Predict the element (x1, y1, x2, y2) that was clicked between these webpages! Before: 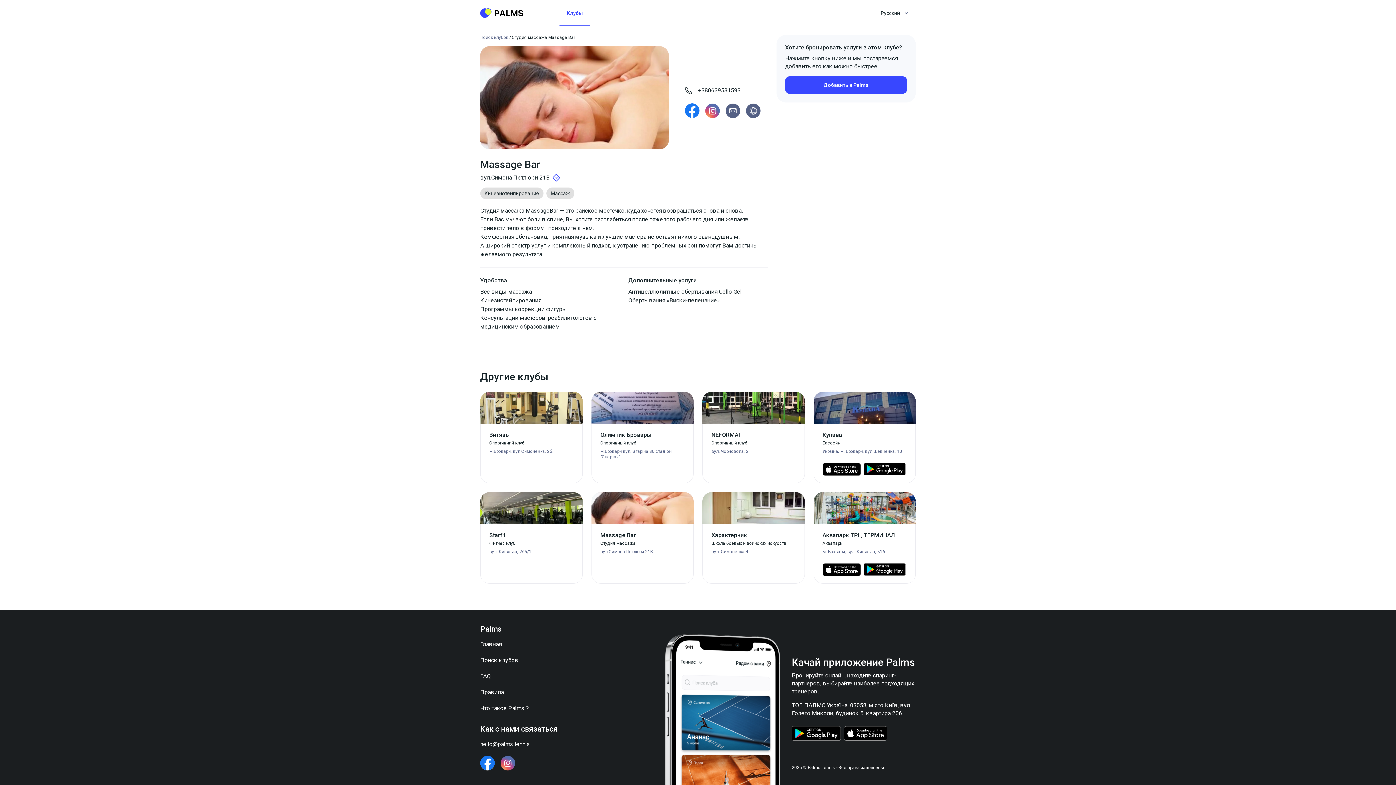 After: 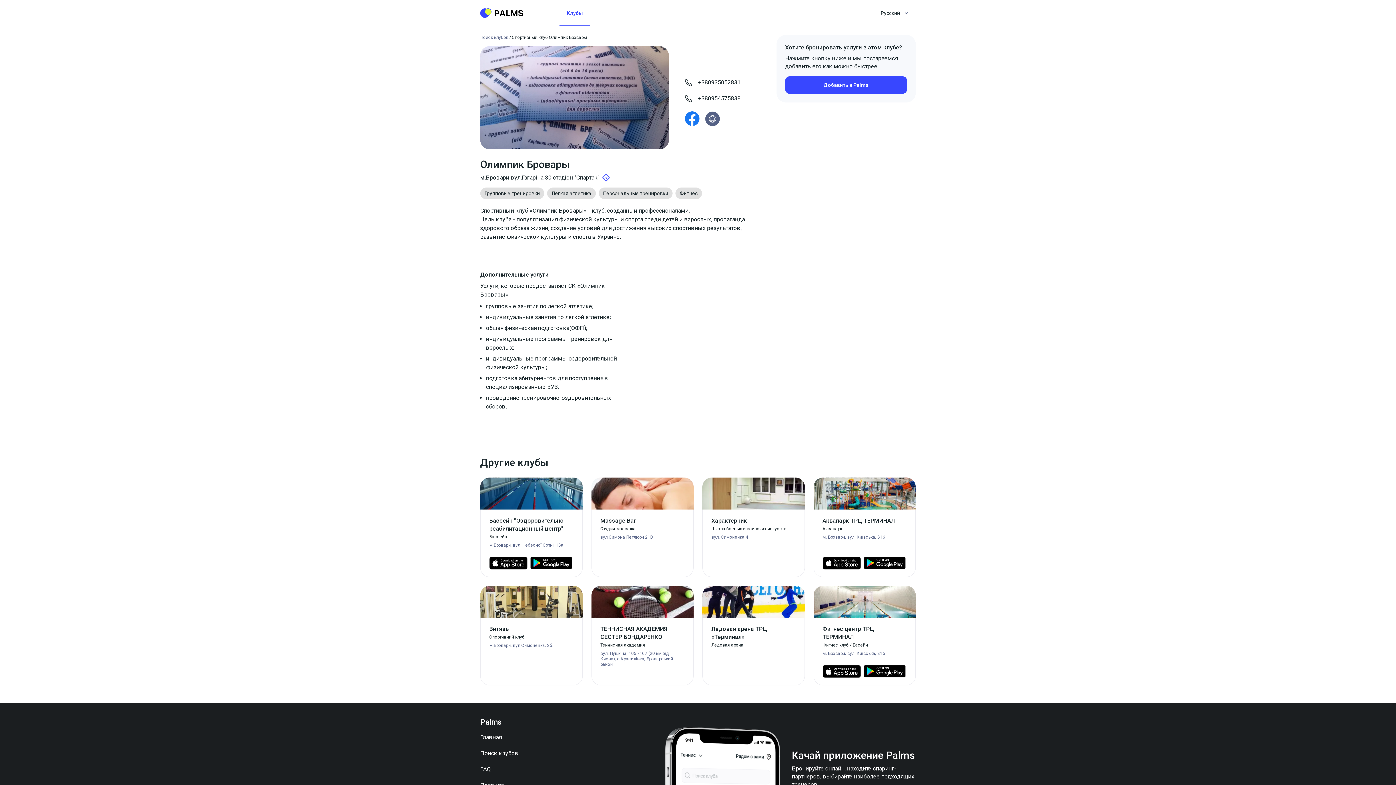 Action: bbox: (591, 391, 693, 423)